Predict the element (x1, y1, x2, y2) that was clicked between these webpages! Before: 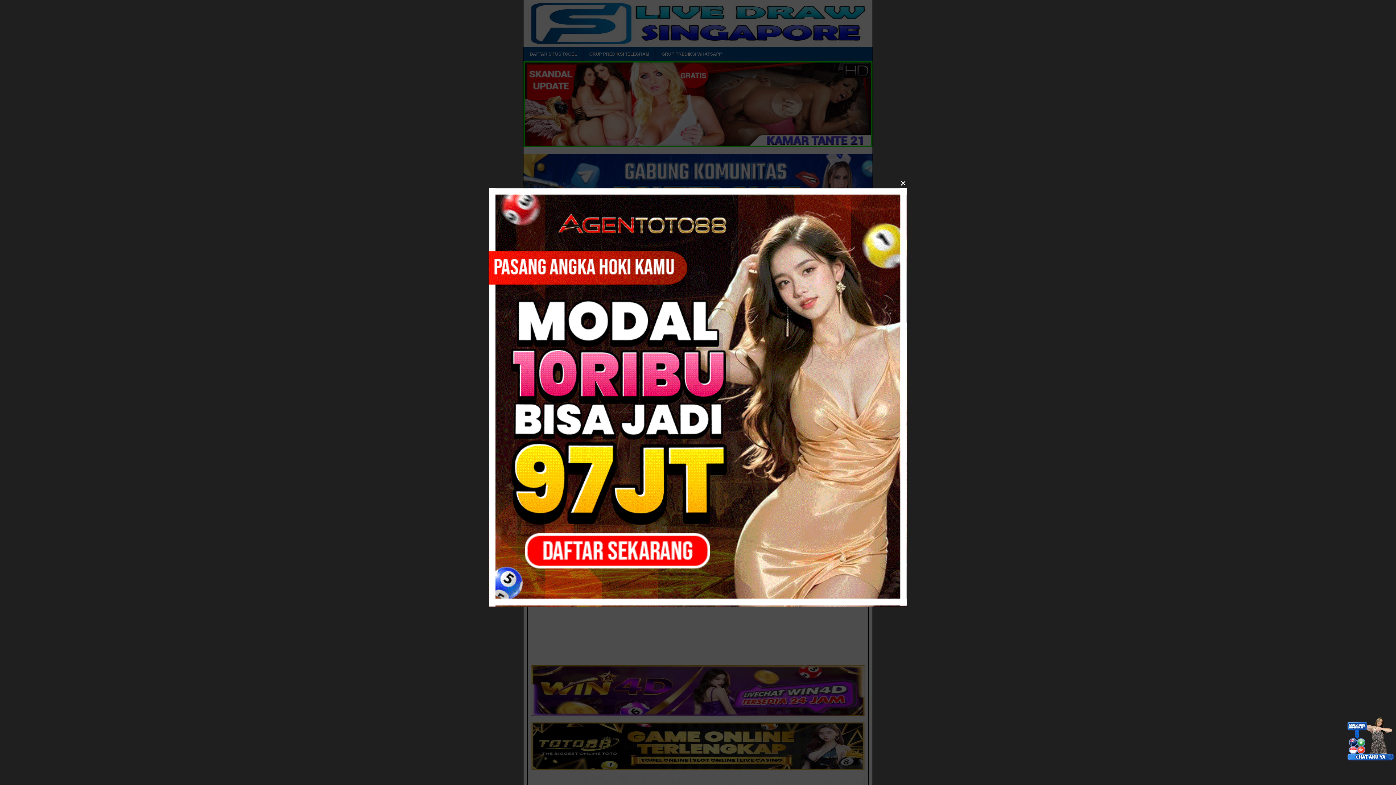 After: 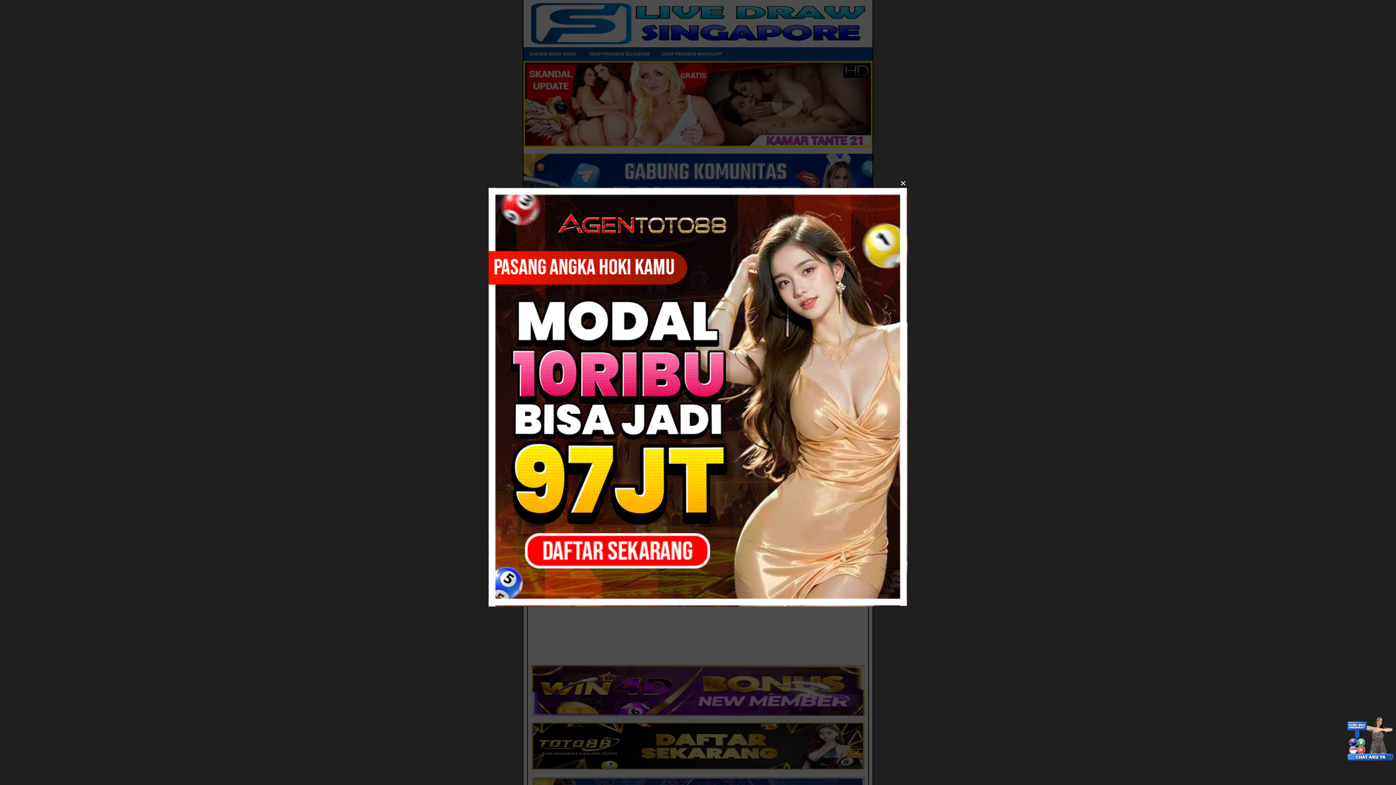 Action: bbox: (1347, 757, 1394, 763)